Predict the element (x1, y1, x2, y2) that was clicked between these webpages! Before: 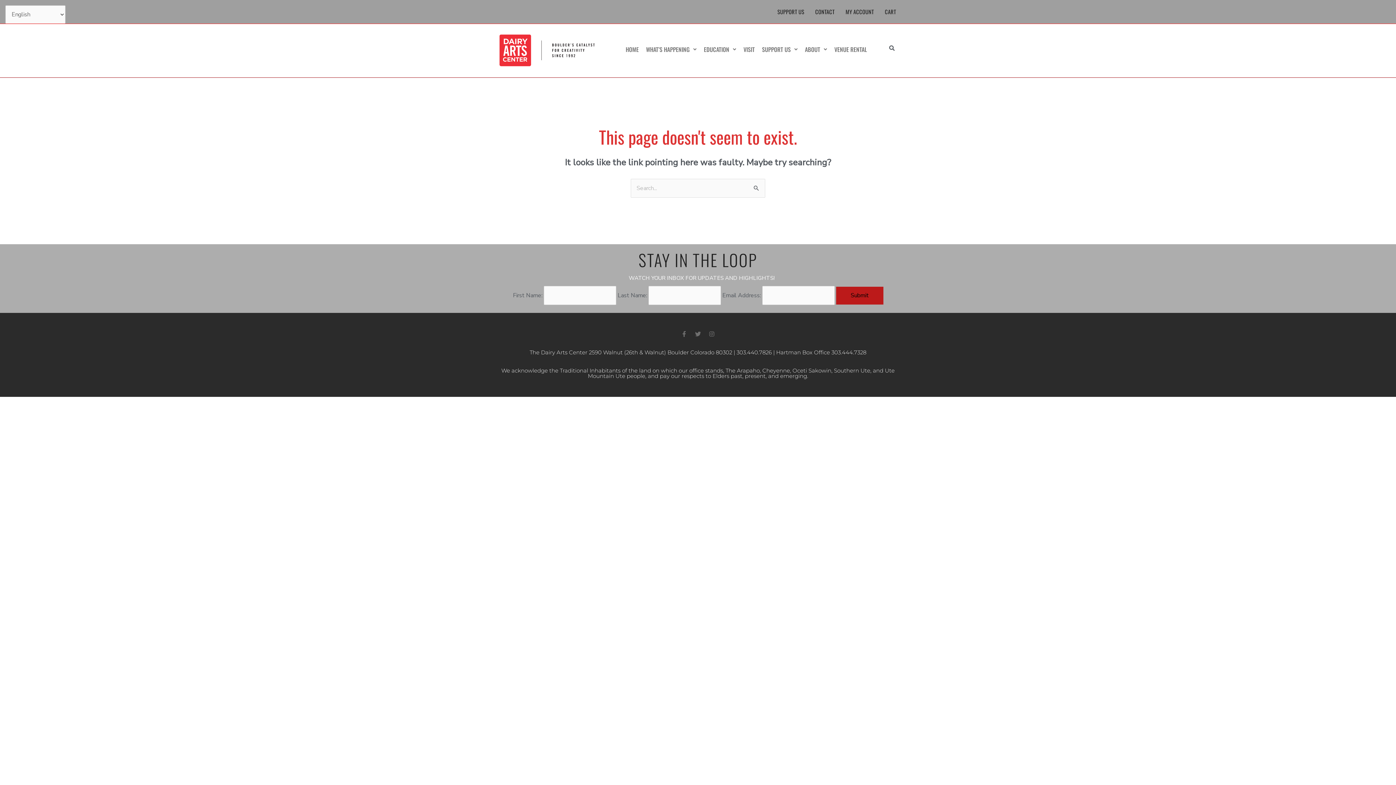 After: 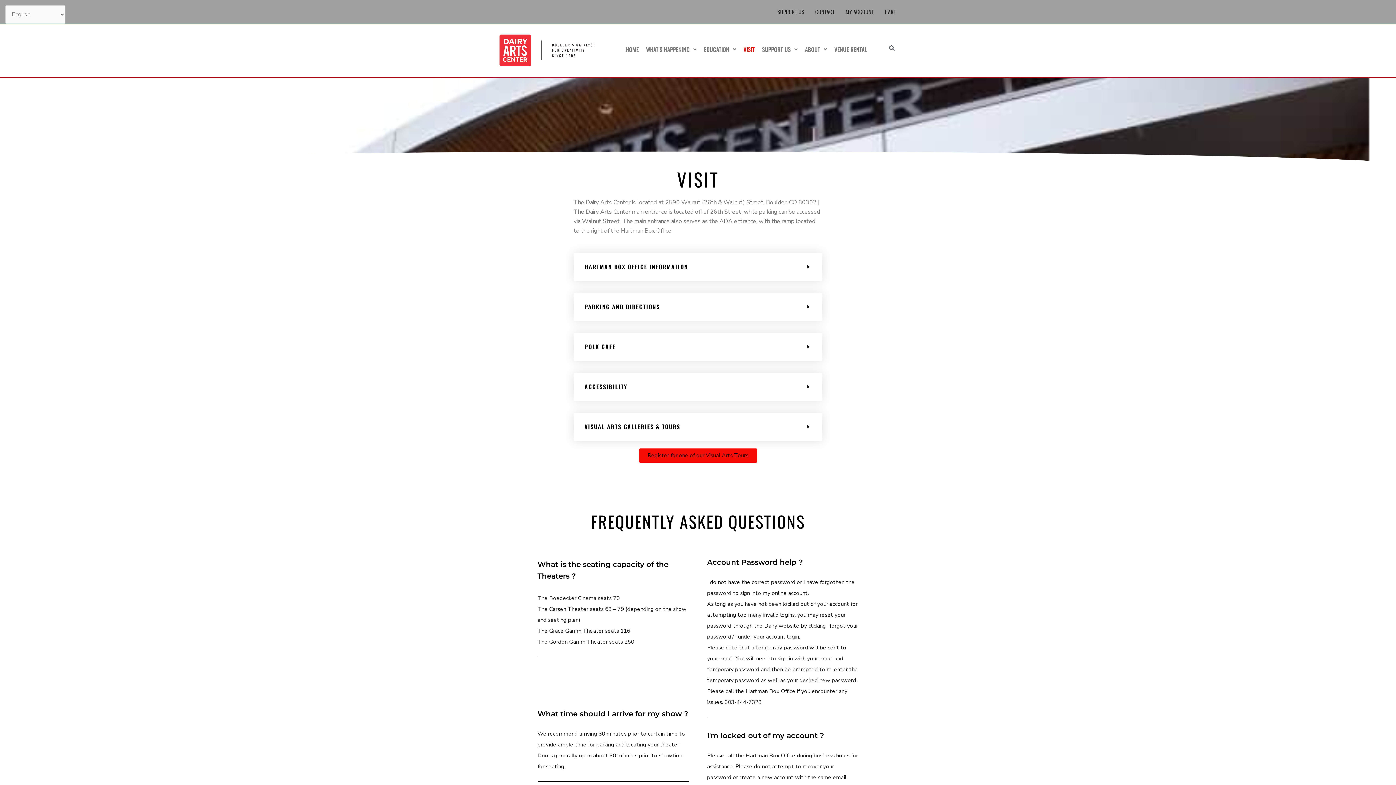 Action: label: VISIT bbox: (740, 41, 758, 57)